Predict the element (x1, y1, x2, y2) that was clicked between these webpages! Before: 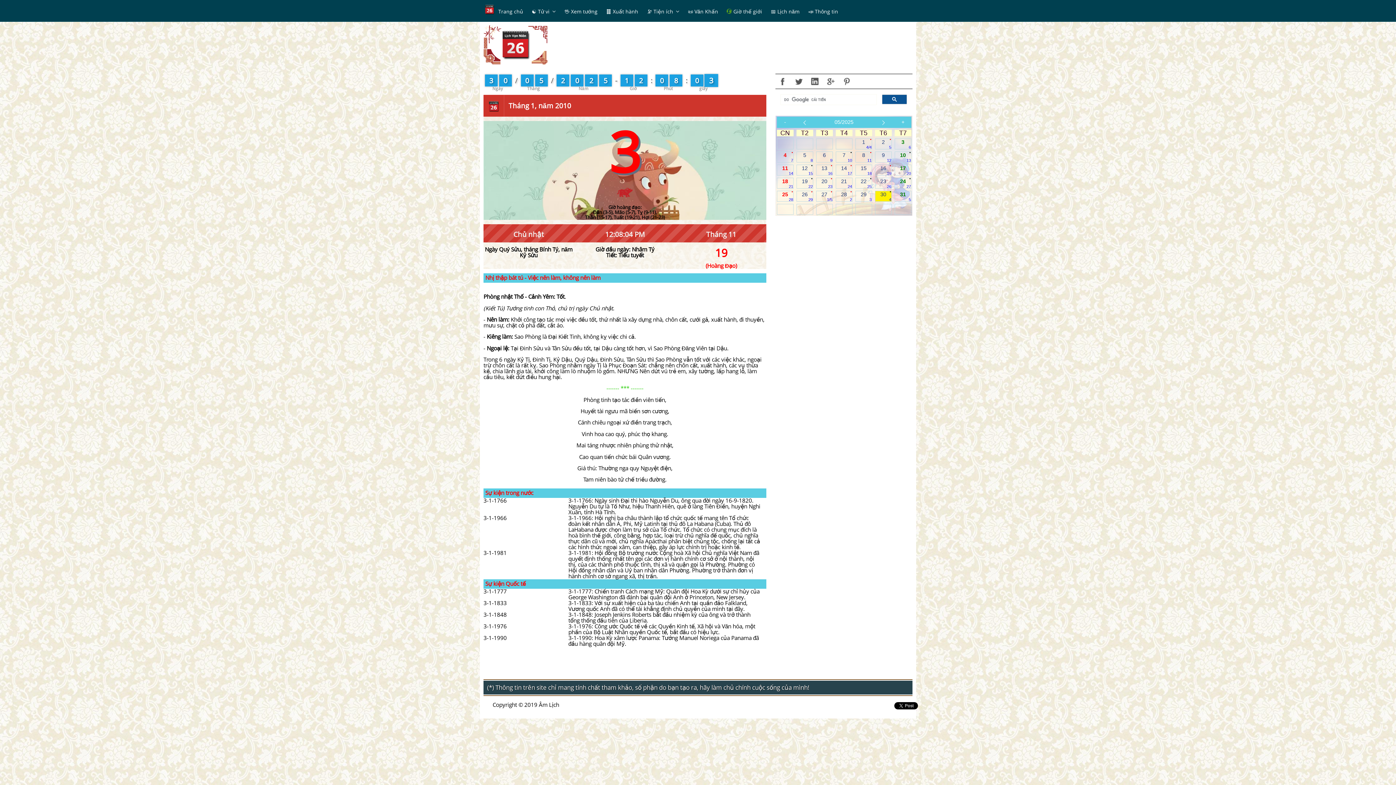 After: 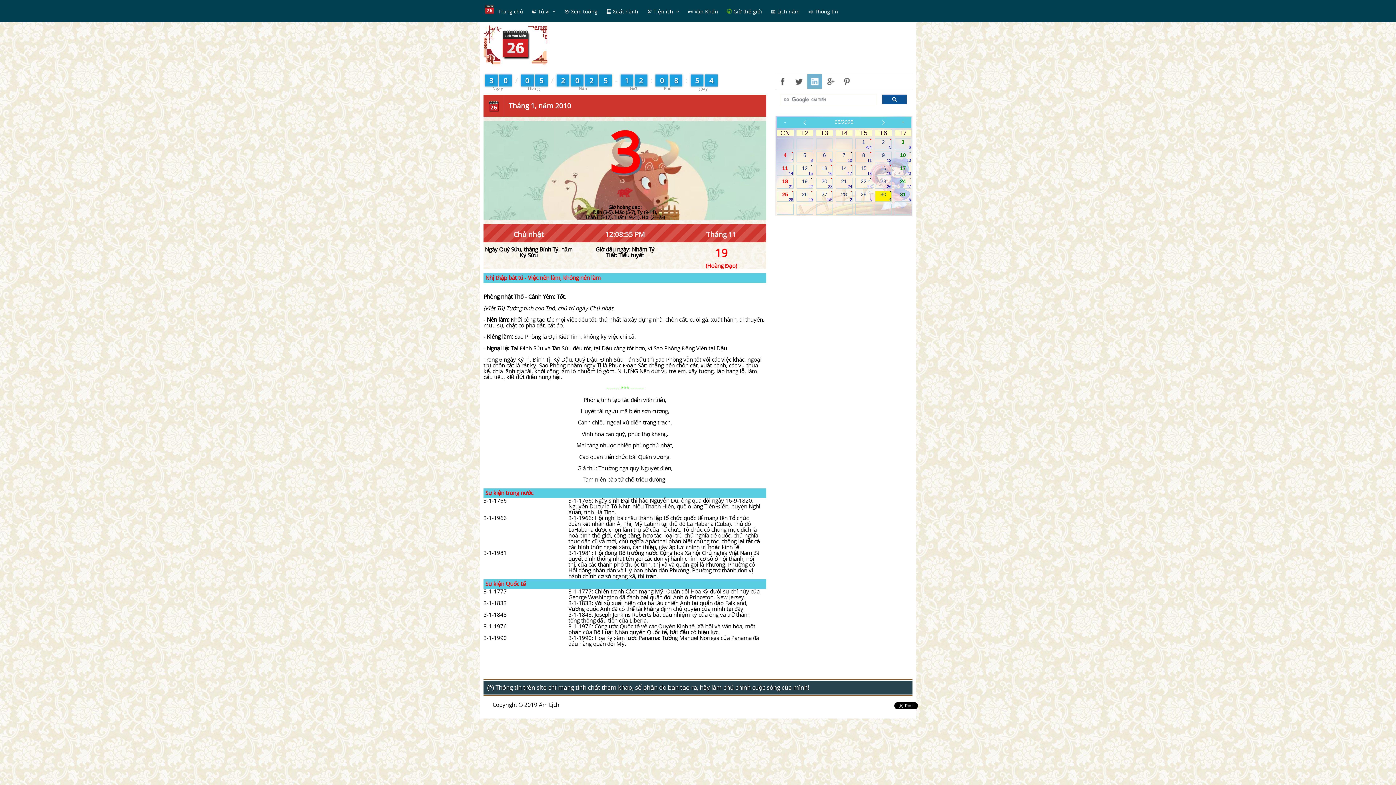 Action: bbox: (807, 74, 822, 88)